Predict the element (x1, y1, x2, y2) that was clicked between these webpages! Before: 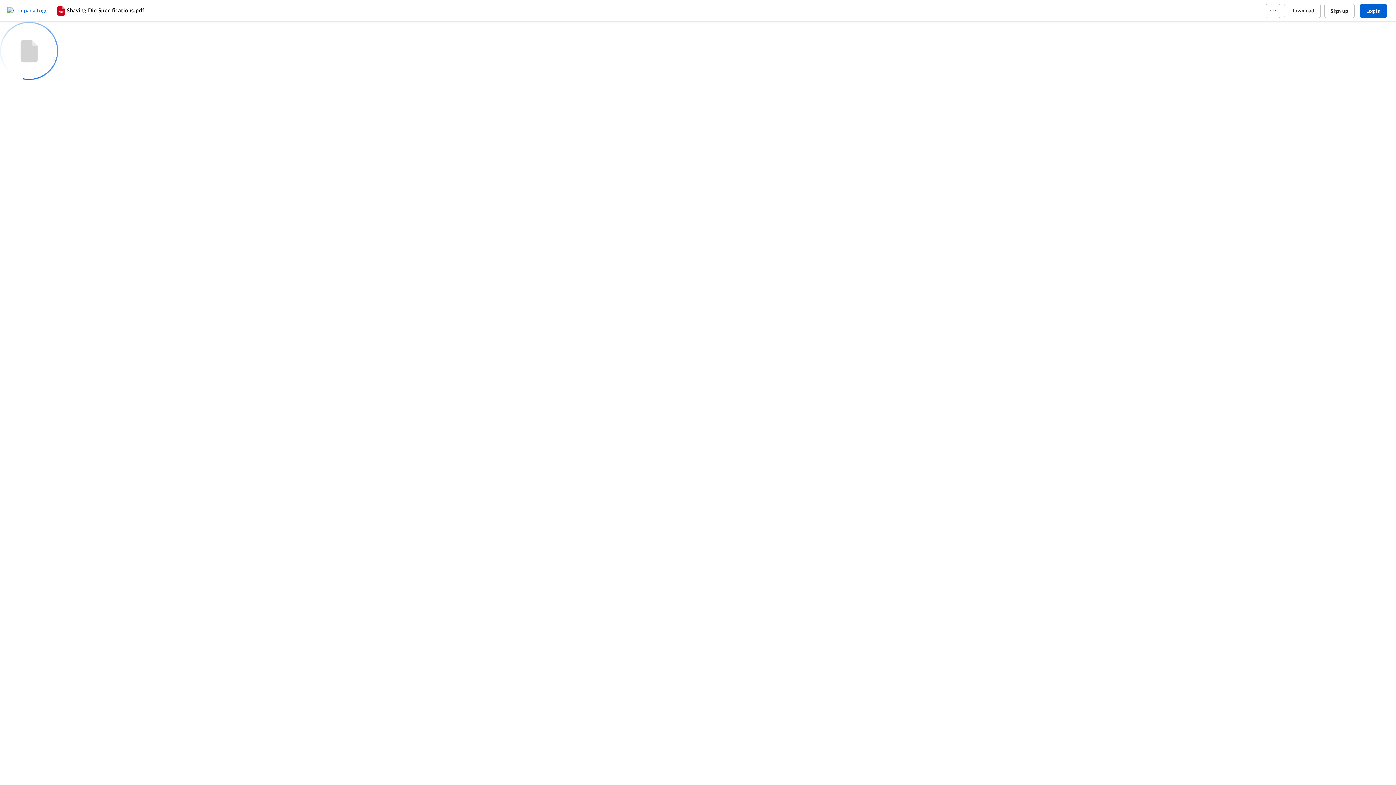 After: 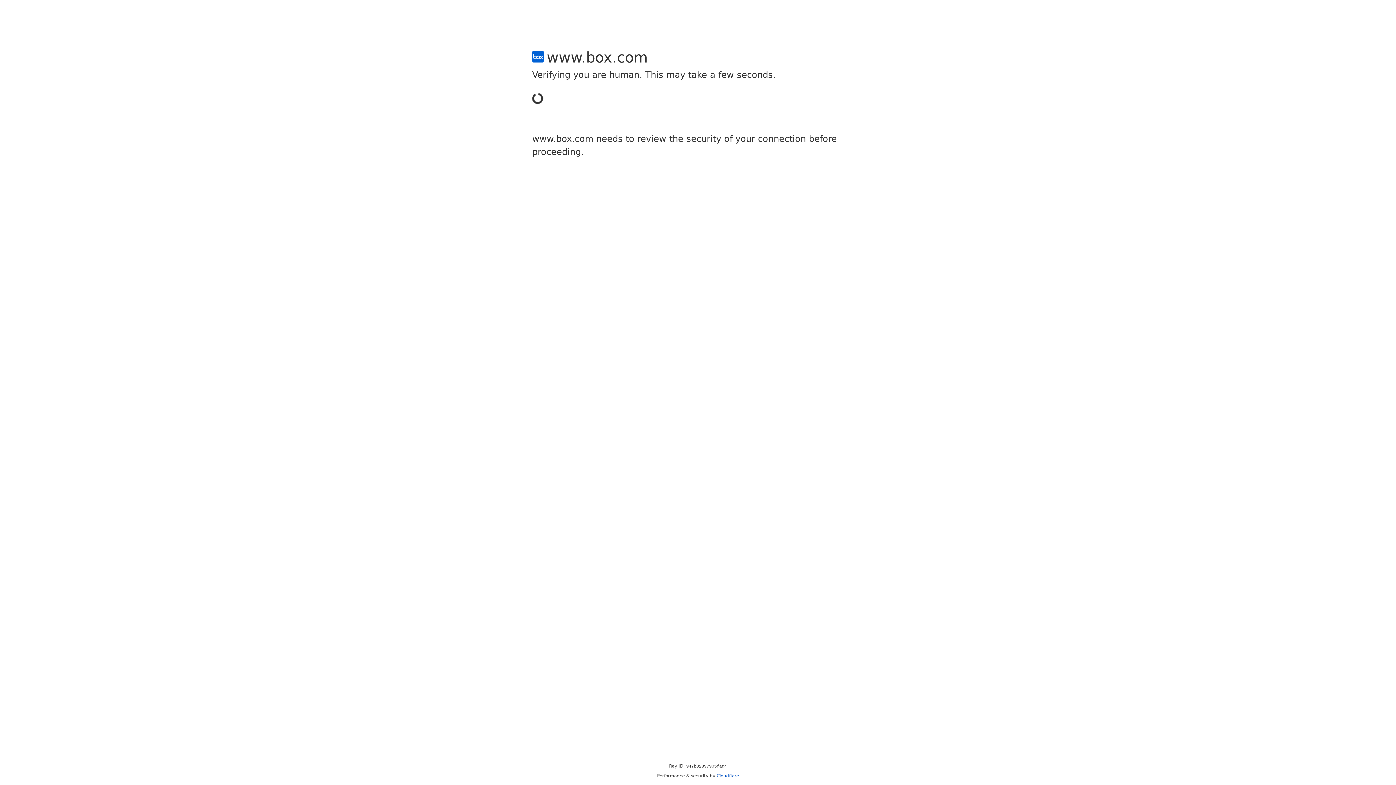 Action: bbox: (1324, 3, 1354, 18) label: Sign up